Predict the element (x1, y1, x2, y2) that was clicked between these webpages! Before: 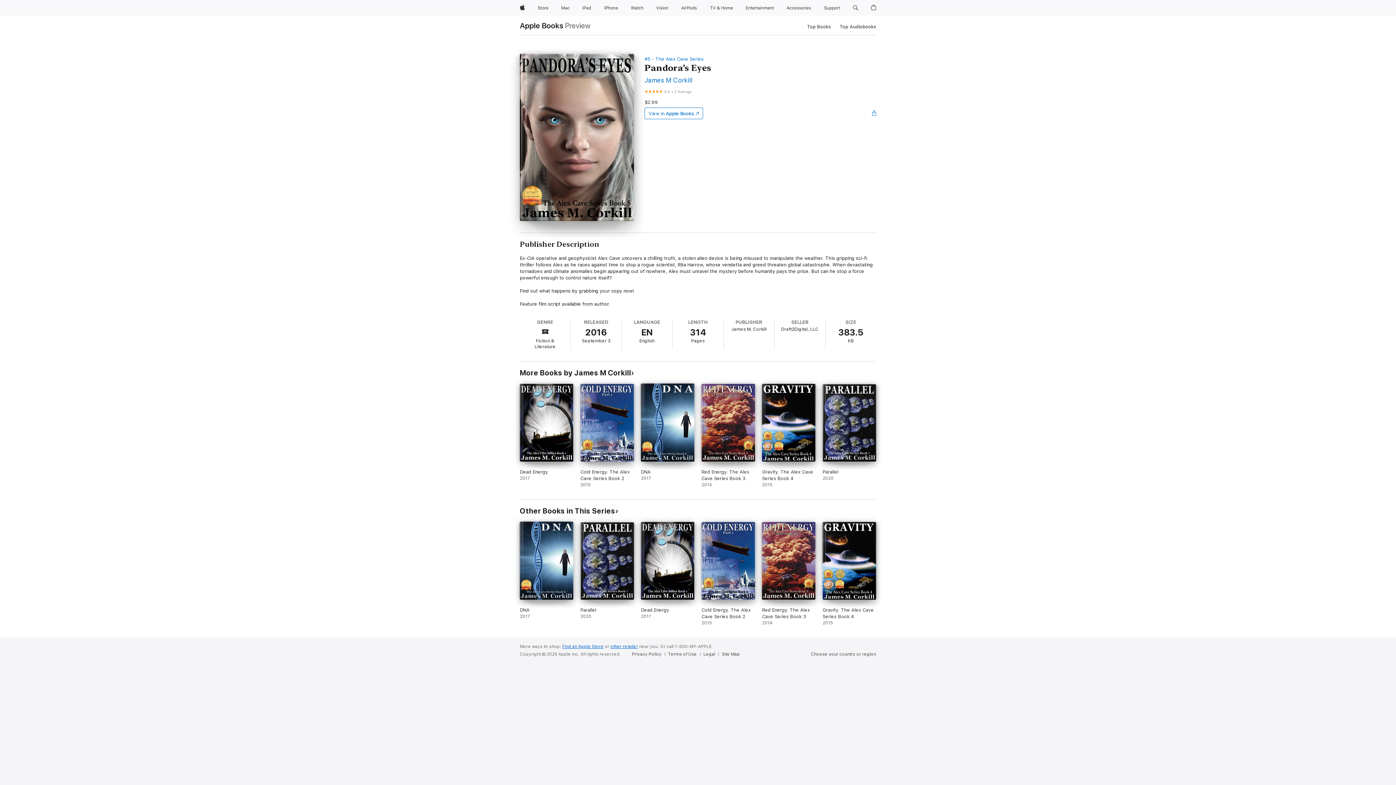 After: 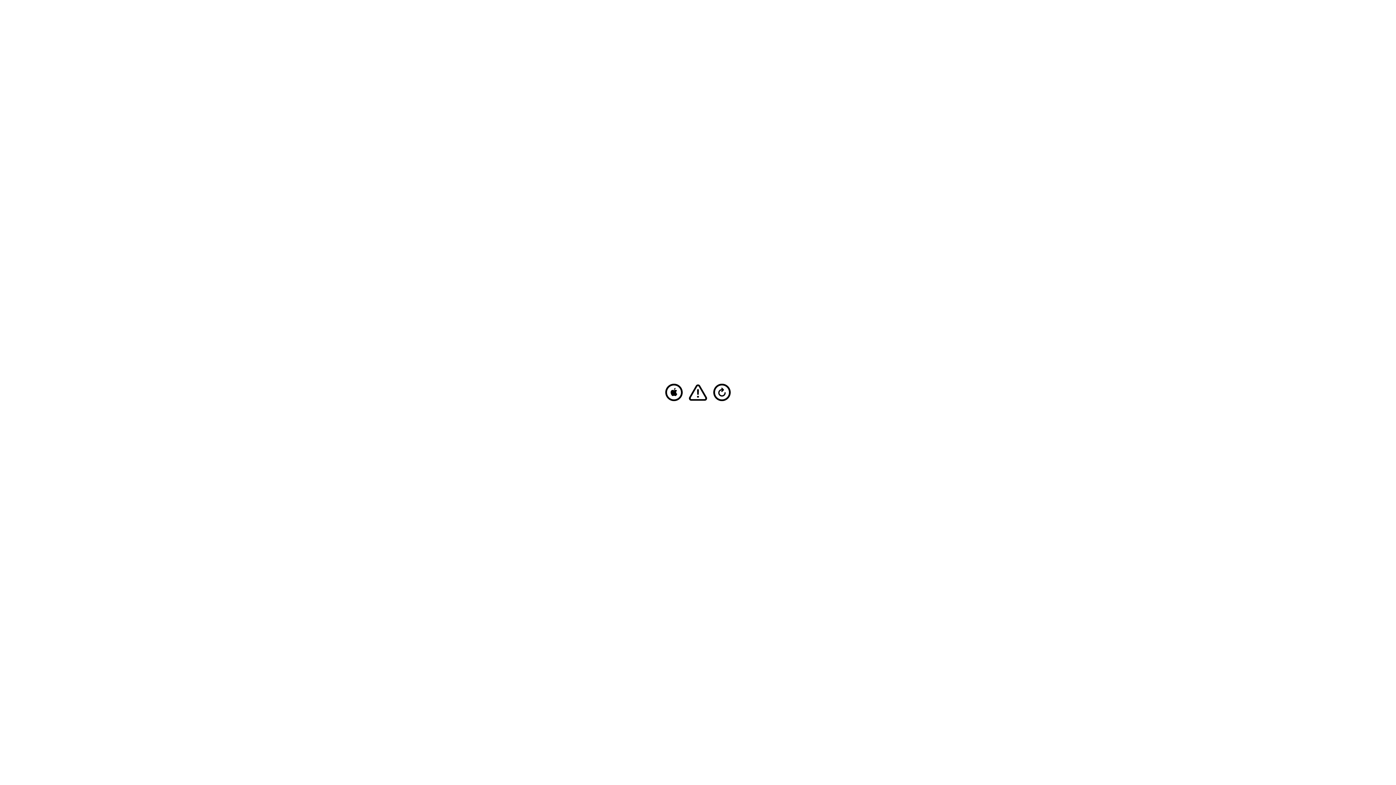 Action: bbox: (579, 0, 594, 16) label: iPad